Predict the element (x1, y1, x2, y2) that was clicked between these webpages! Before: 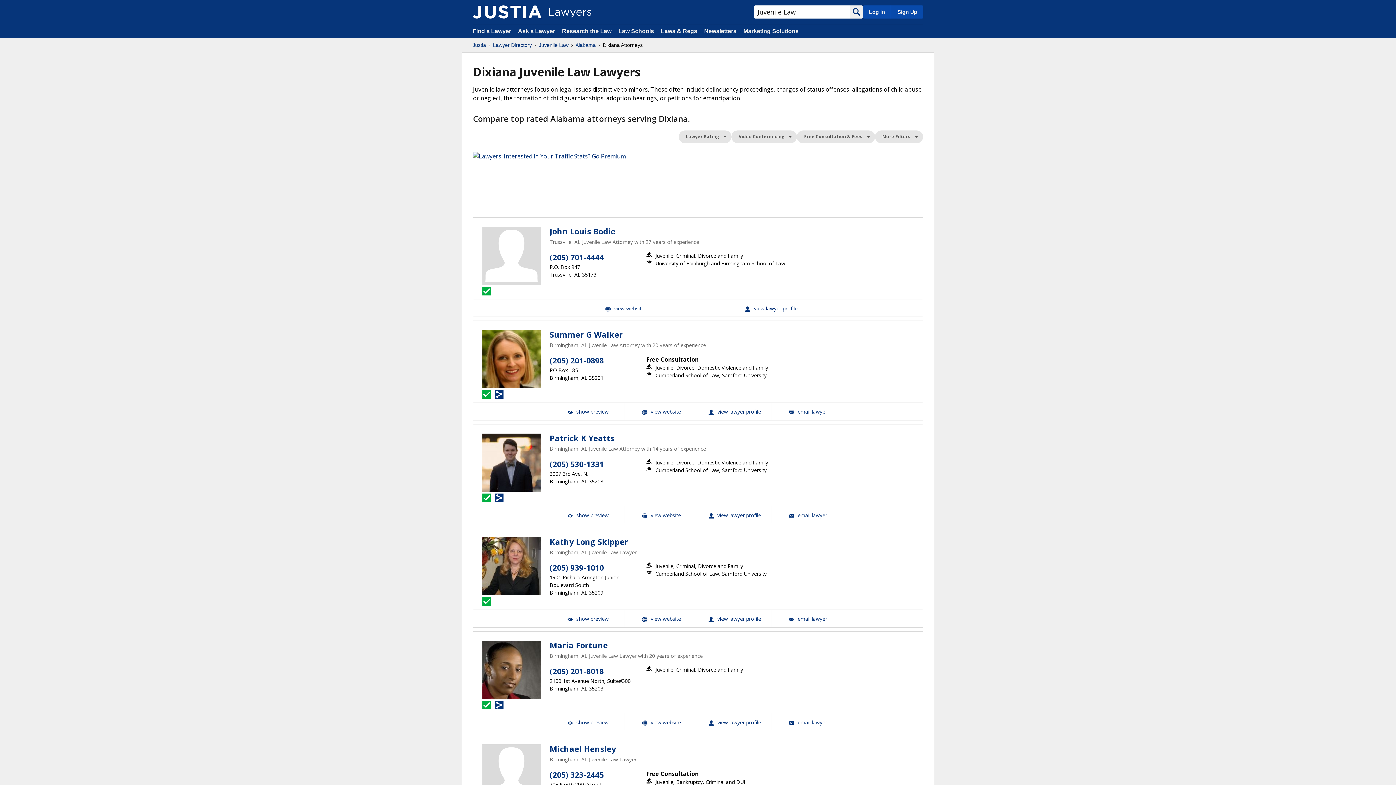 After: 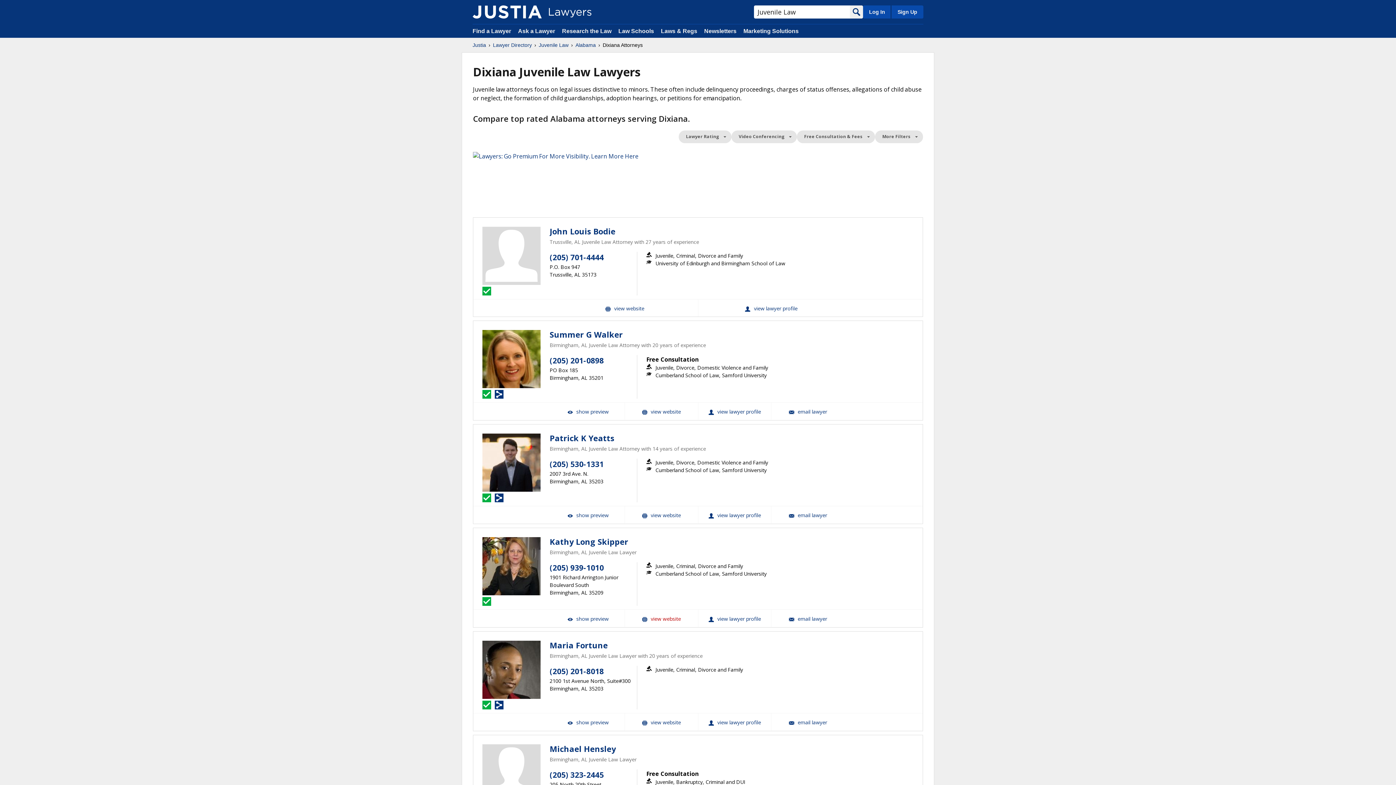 Action: bbox: (625, 610, 698, 627) label: Kathy Long Skipper Website